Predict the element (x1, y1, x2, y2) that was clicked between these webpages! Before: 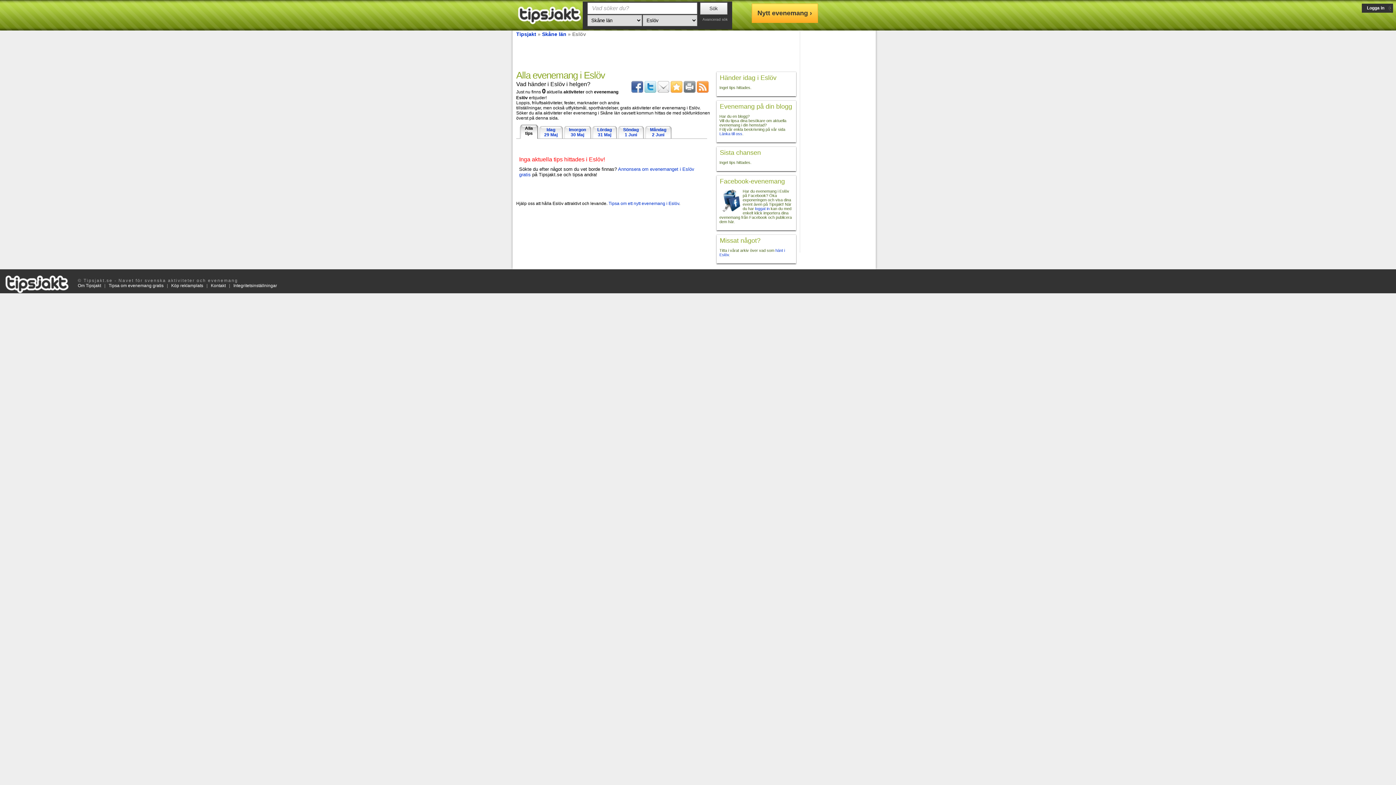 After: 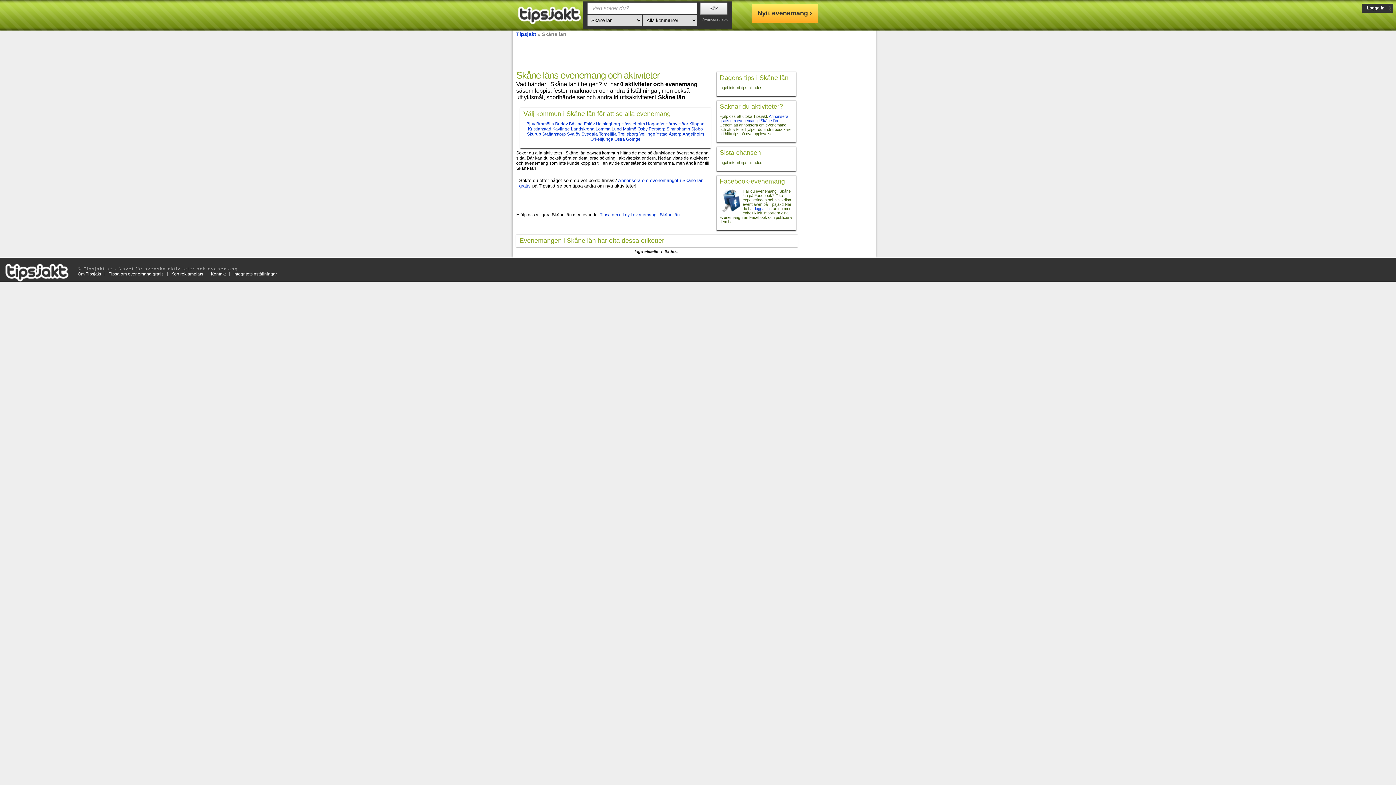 Action: label: Skåne län bbox: (542, 31, 566, 37)